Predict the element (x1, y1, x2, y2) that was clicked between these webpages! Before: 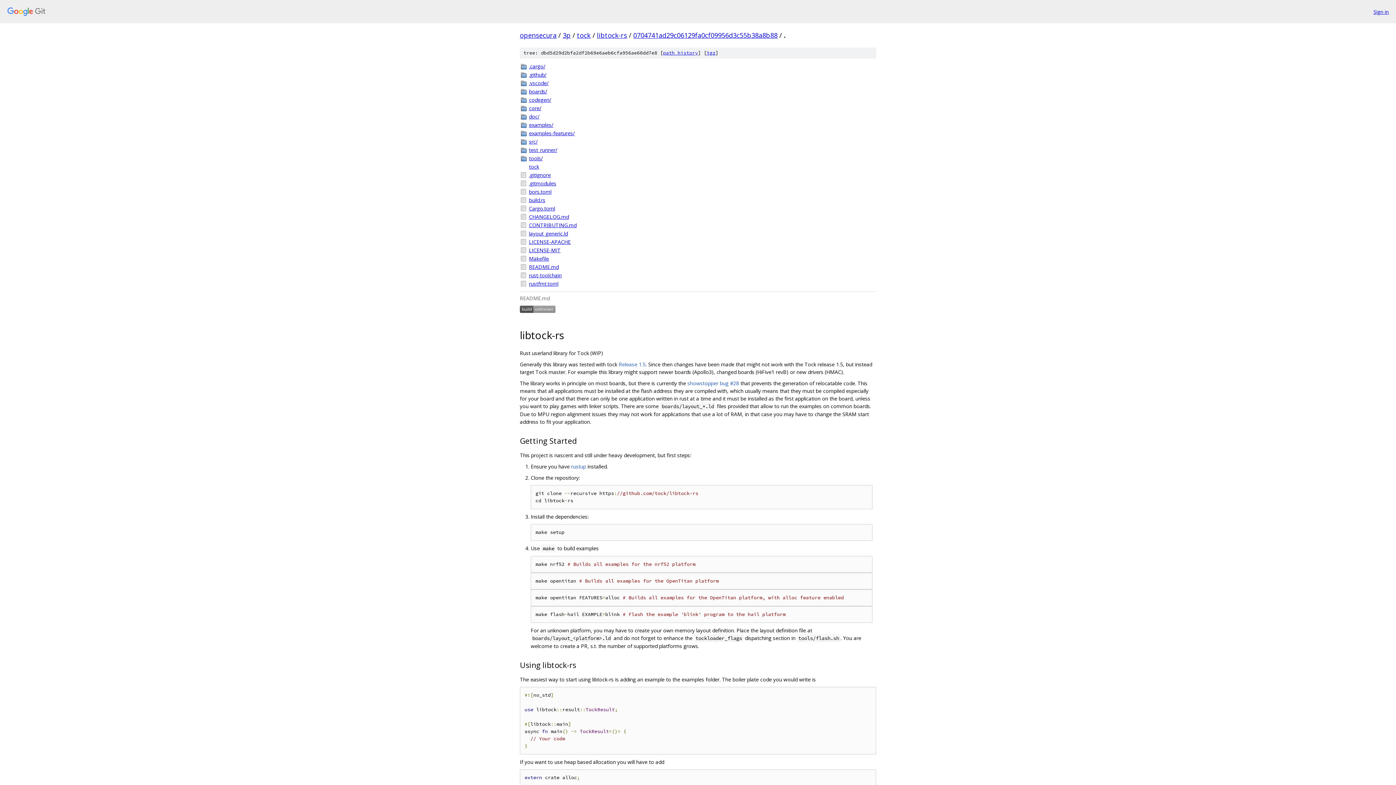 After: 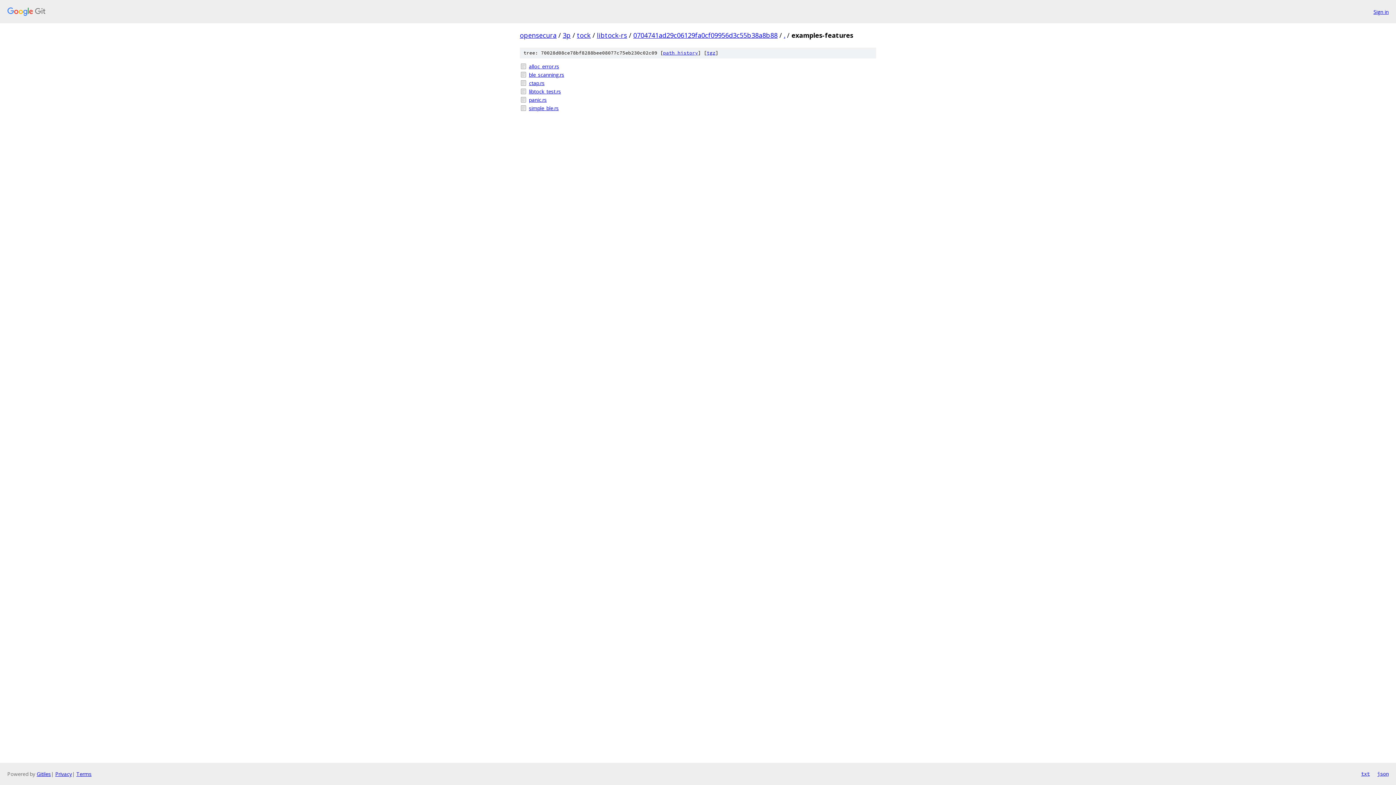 Action: bbox: (529, 129, 876, 137) label: examples-features/